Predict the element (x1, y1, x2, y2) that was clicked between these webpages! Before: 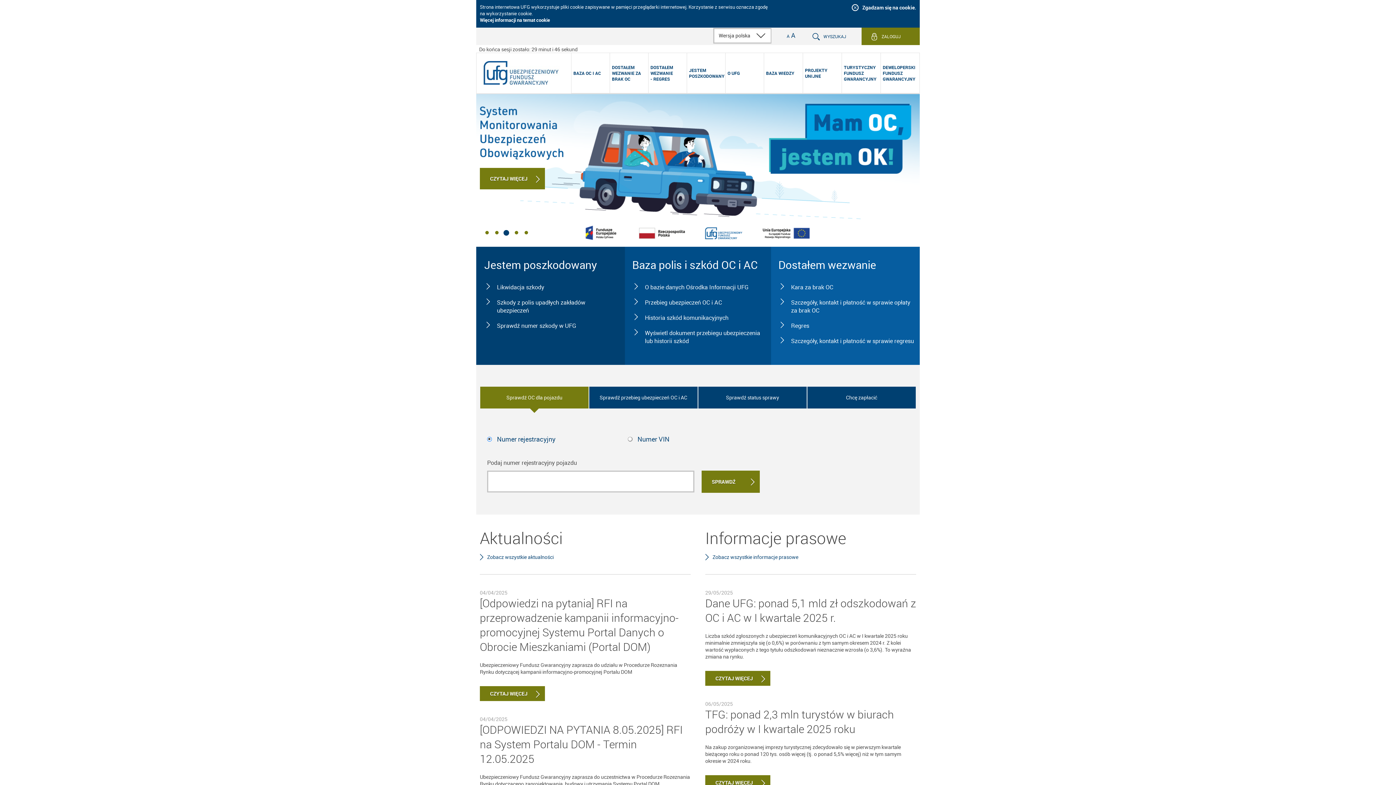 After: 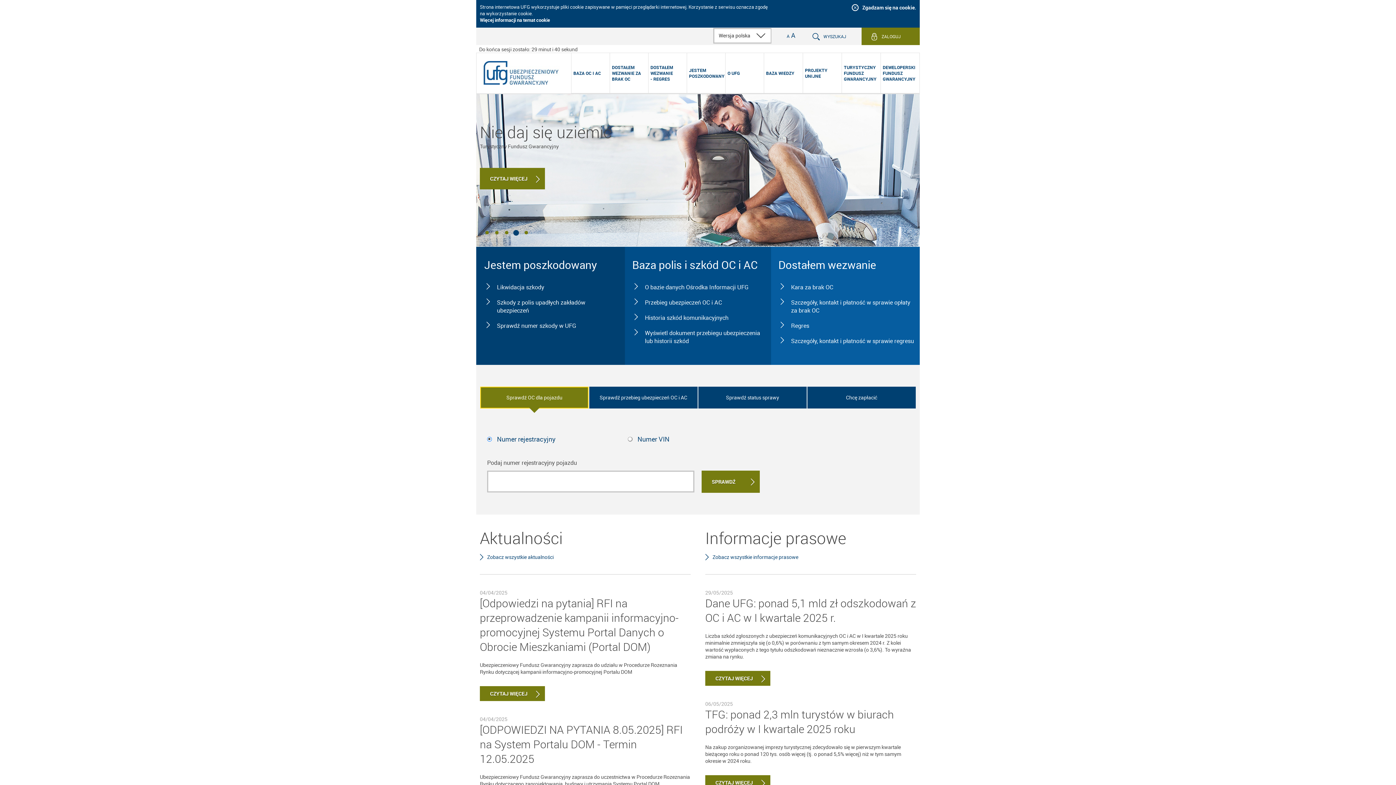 Action: bbox: (480, 386, 588, 408) label: Sprawdź OC dla pojazdu